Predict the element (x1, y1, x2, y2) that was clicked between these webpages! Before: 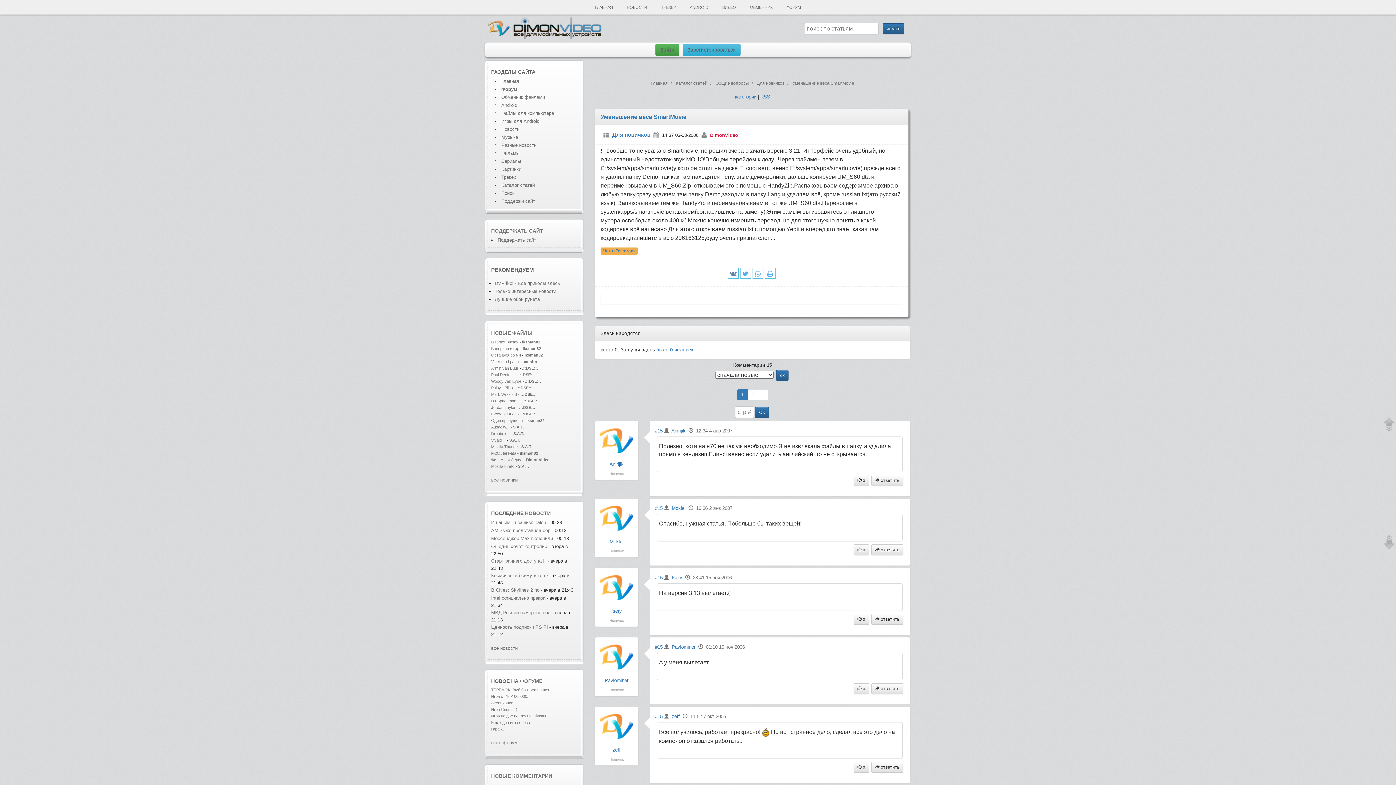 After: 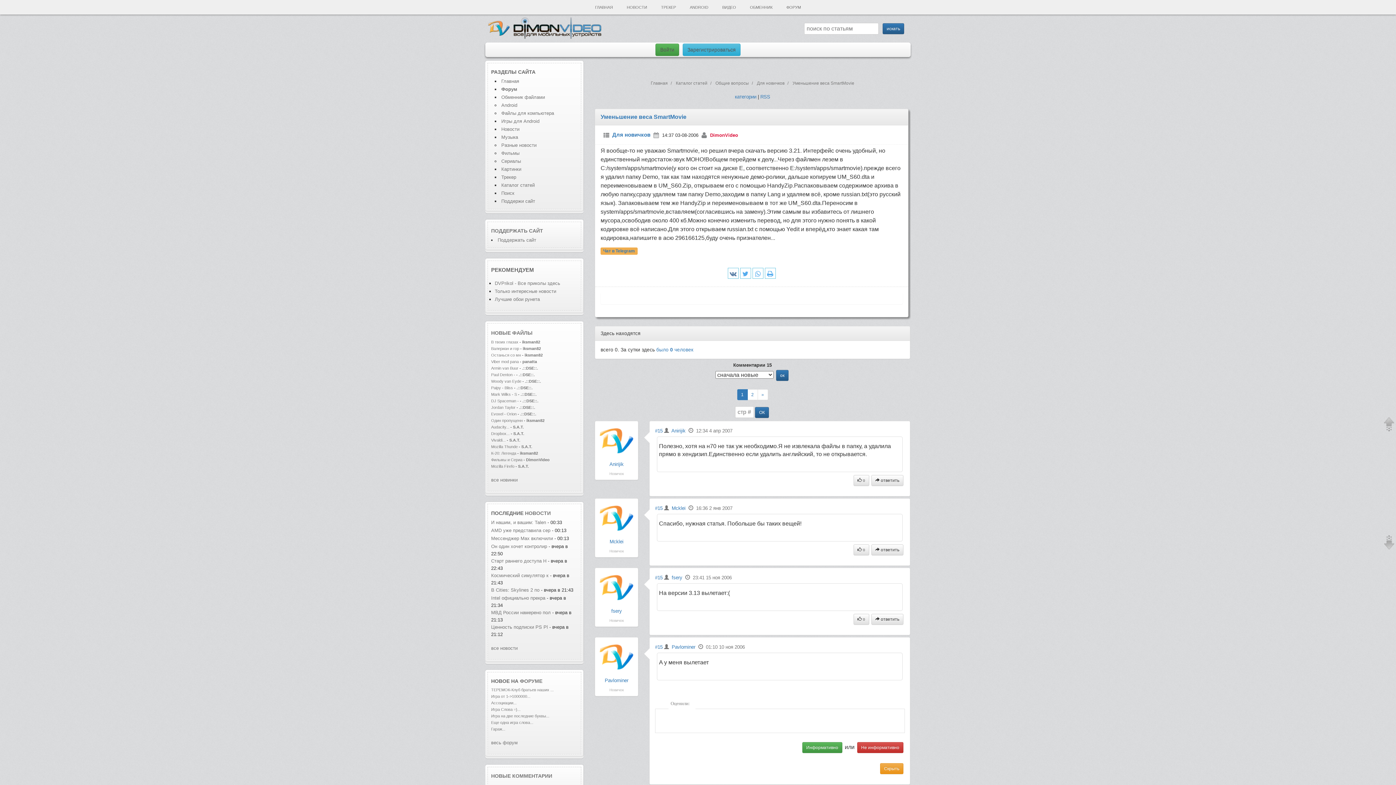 Action: label:  0 bbox: (853, 683, 869, 694)